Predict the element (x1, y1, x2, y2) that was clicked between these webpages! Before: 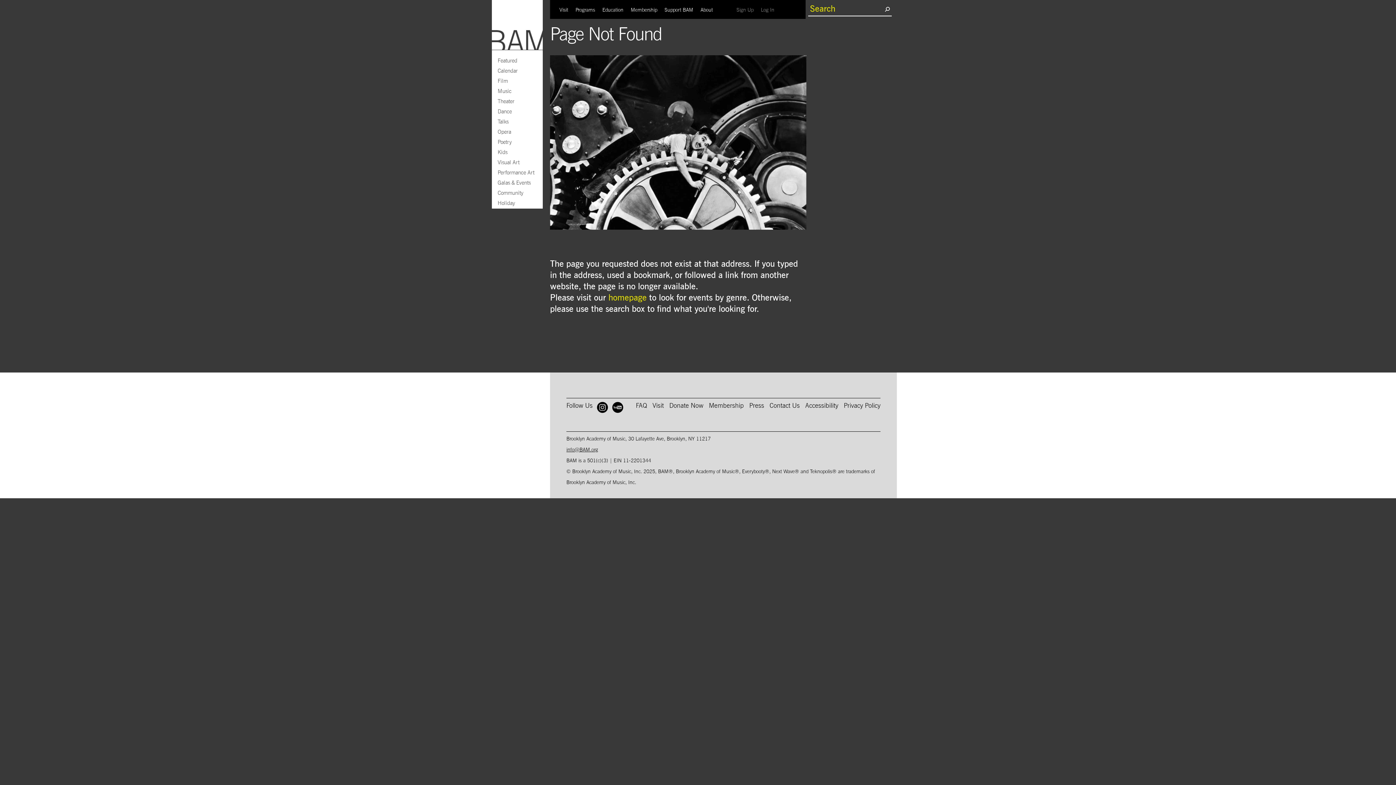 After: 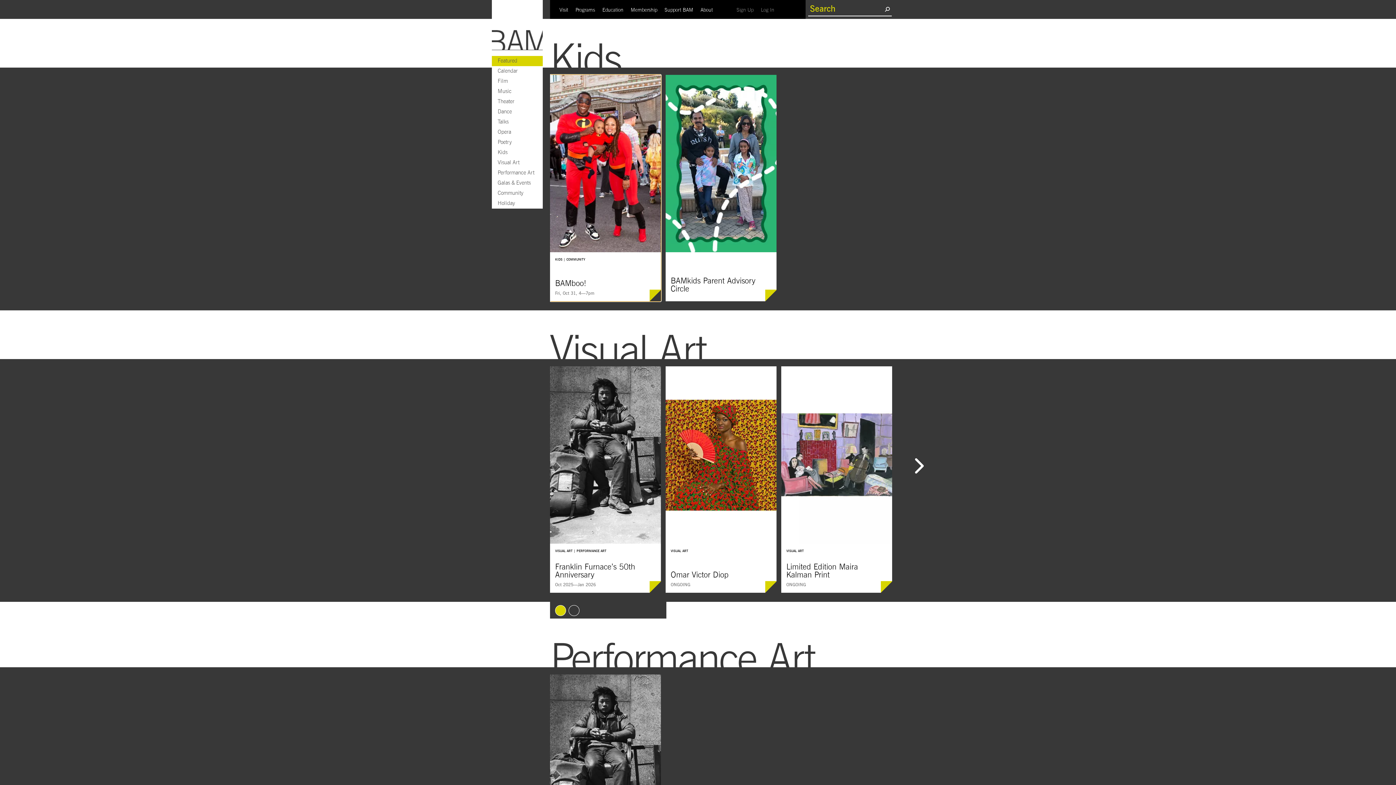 Action: label: Kids bbox: (492, 147, 542, 157)